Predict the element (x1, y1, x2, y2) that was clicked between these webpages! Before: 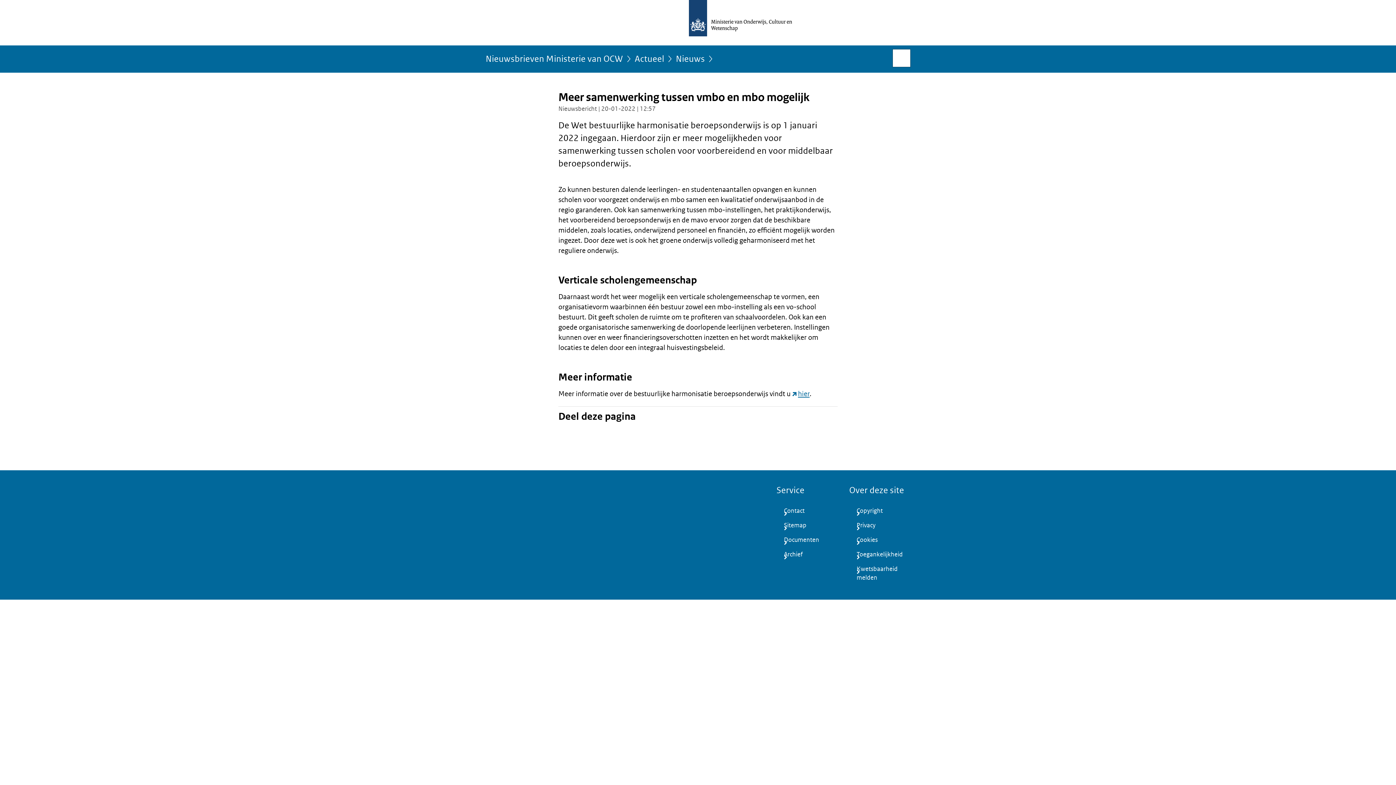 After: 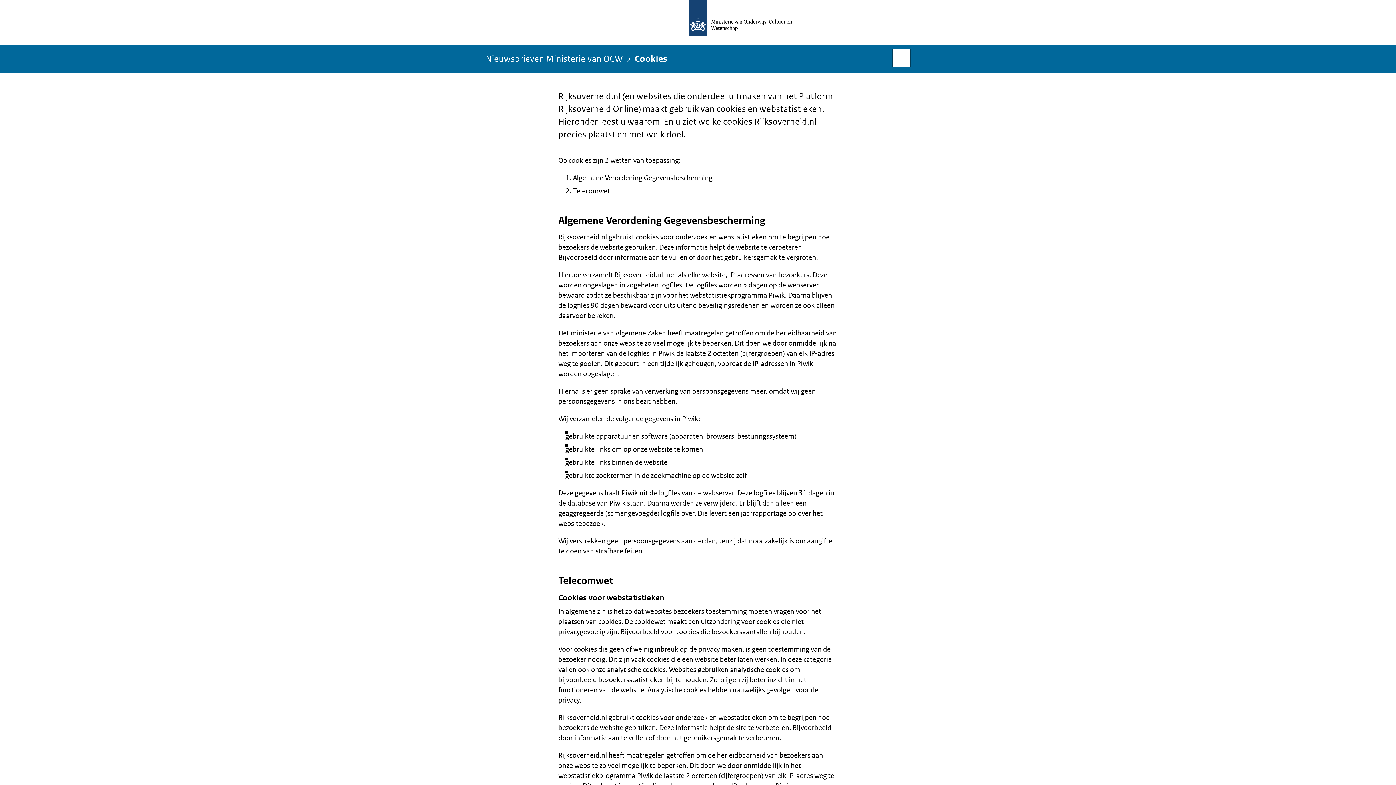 Action: label: Cookies bbox: (849, 532, 910, 547)